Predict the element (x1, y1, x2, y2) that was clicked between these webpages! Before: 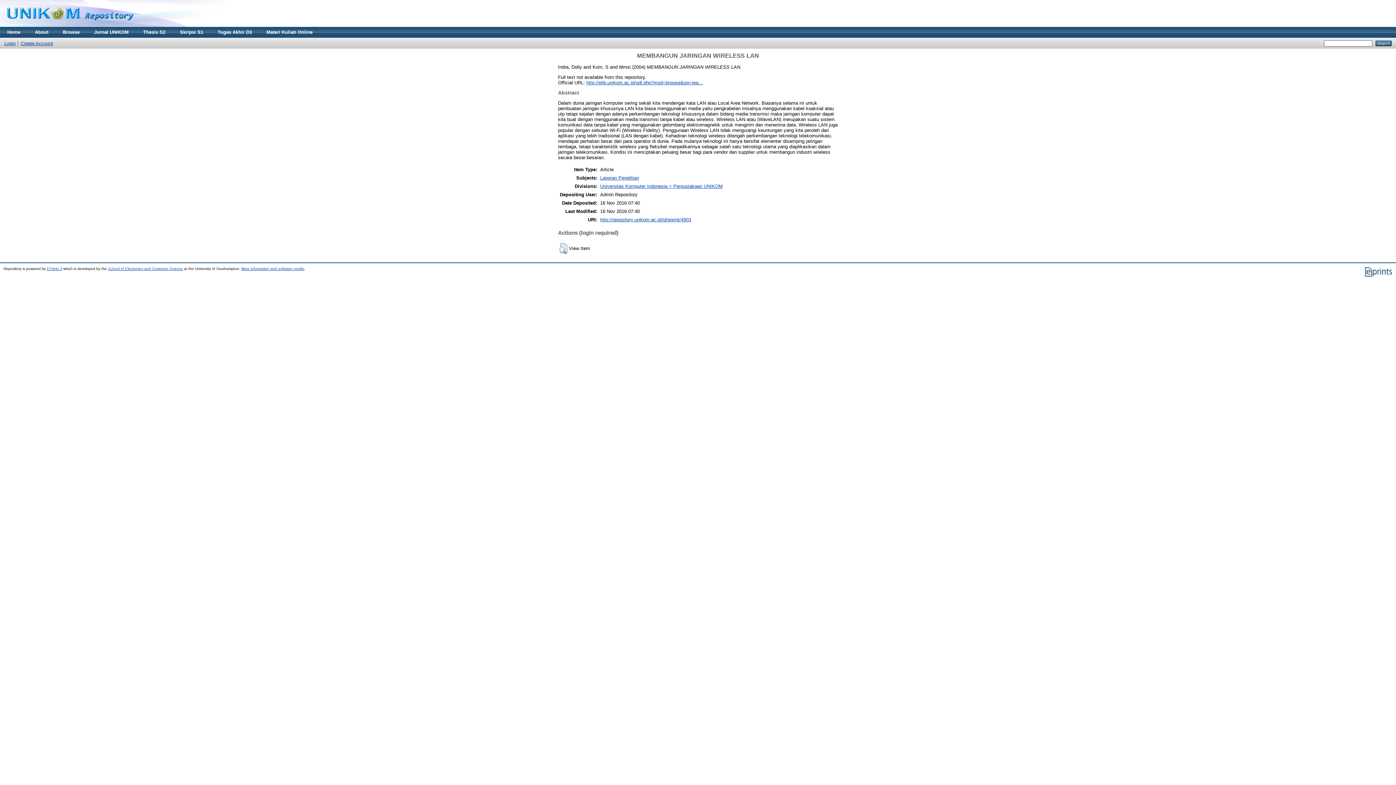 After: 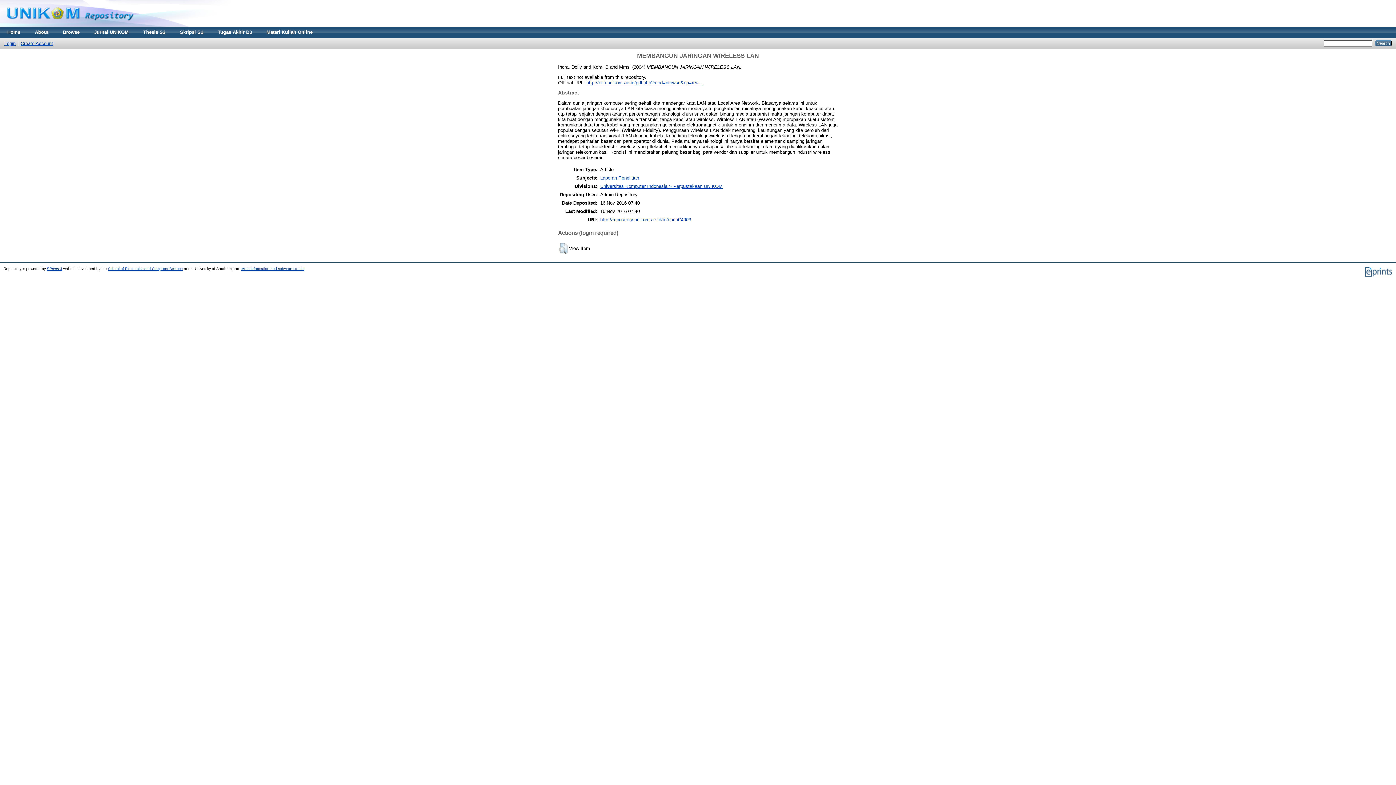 Action: label: http://repository.unikom.ac.id/id/eprint/4903 bbox: (600, 217, 691, 222)